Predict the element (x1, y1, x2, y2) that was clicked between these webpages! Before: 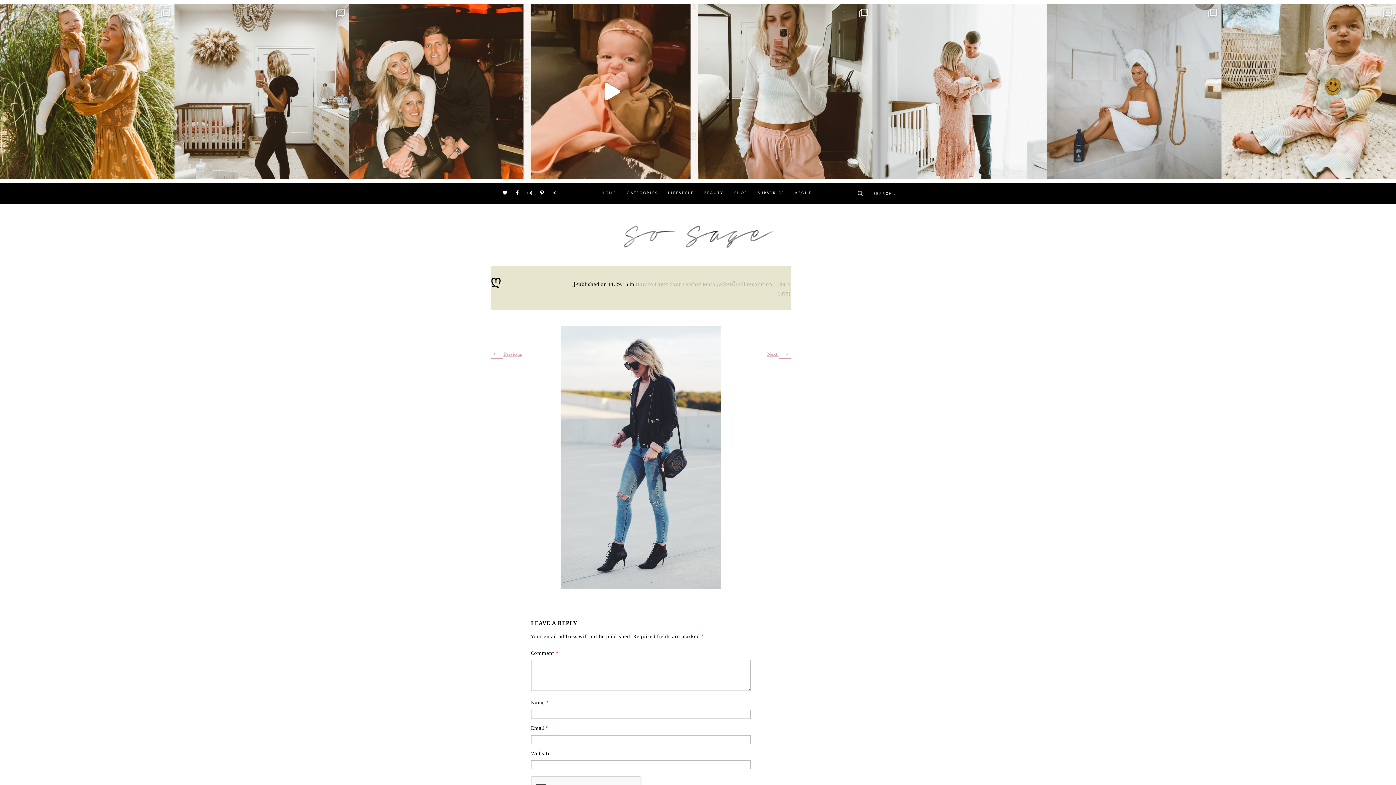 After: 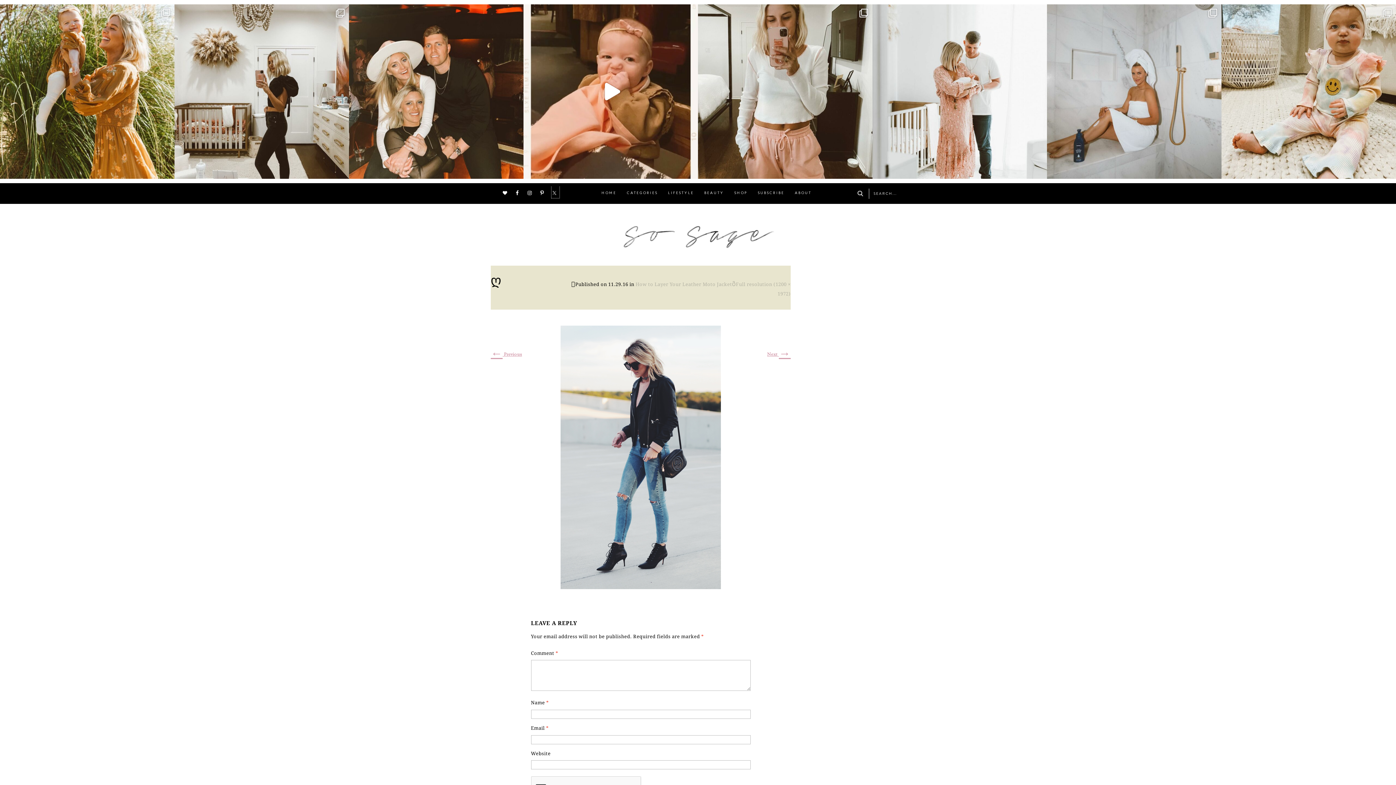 Action: bbox: (551, 186, 559, 198)